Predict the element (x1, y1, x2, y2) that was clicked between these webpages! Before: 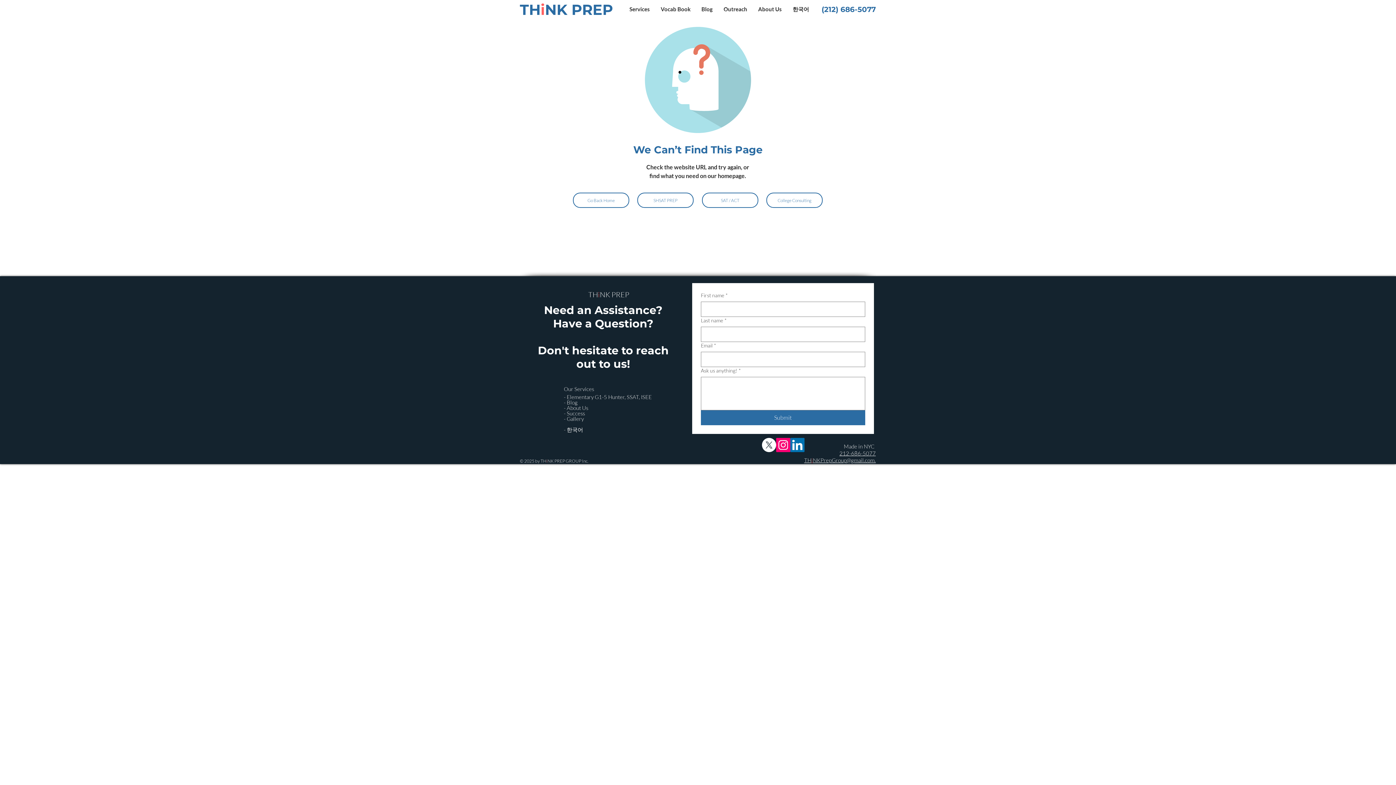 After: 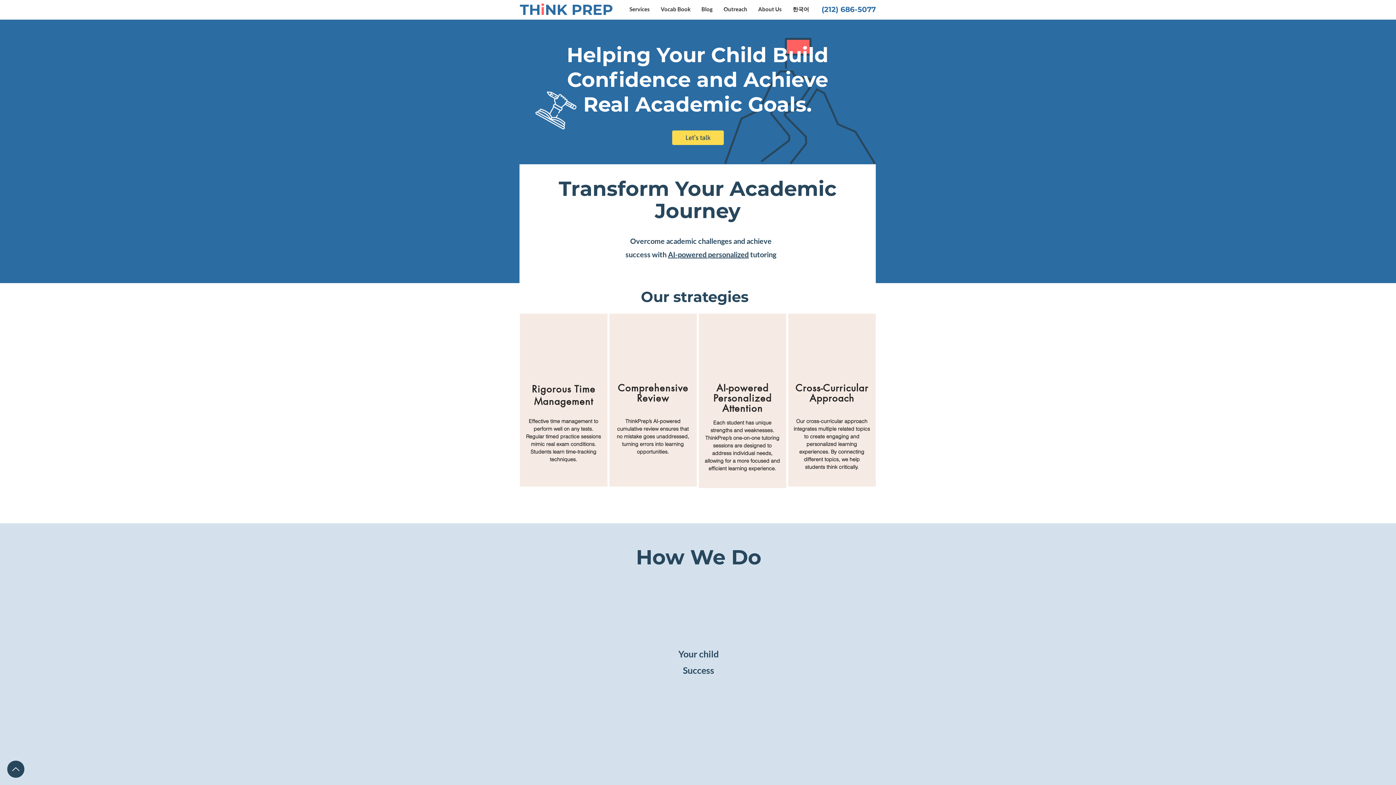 Action: label: i bbox: (540, 0, 545, 18)